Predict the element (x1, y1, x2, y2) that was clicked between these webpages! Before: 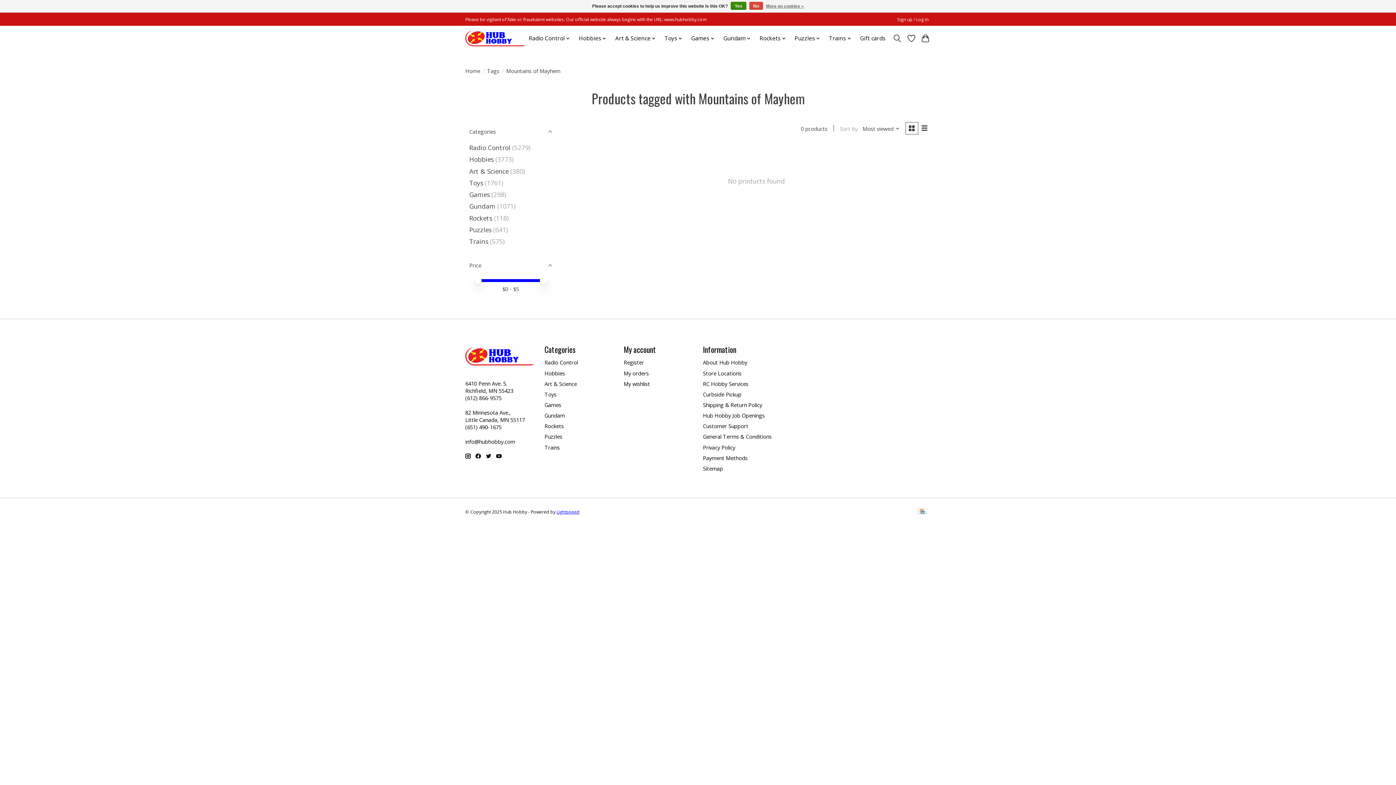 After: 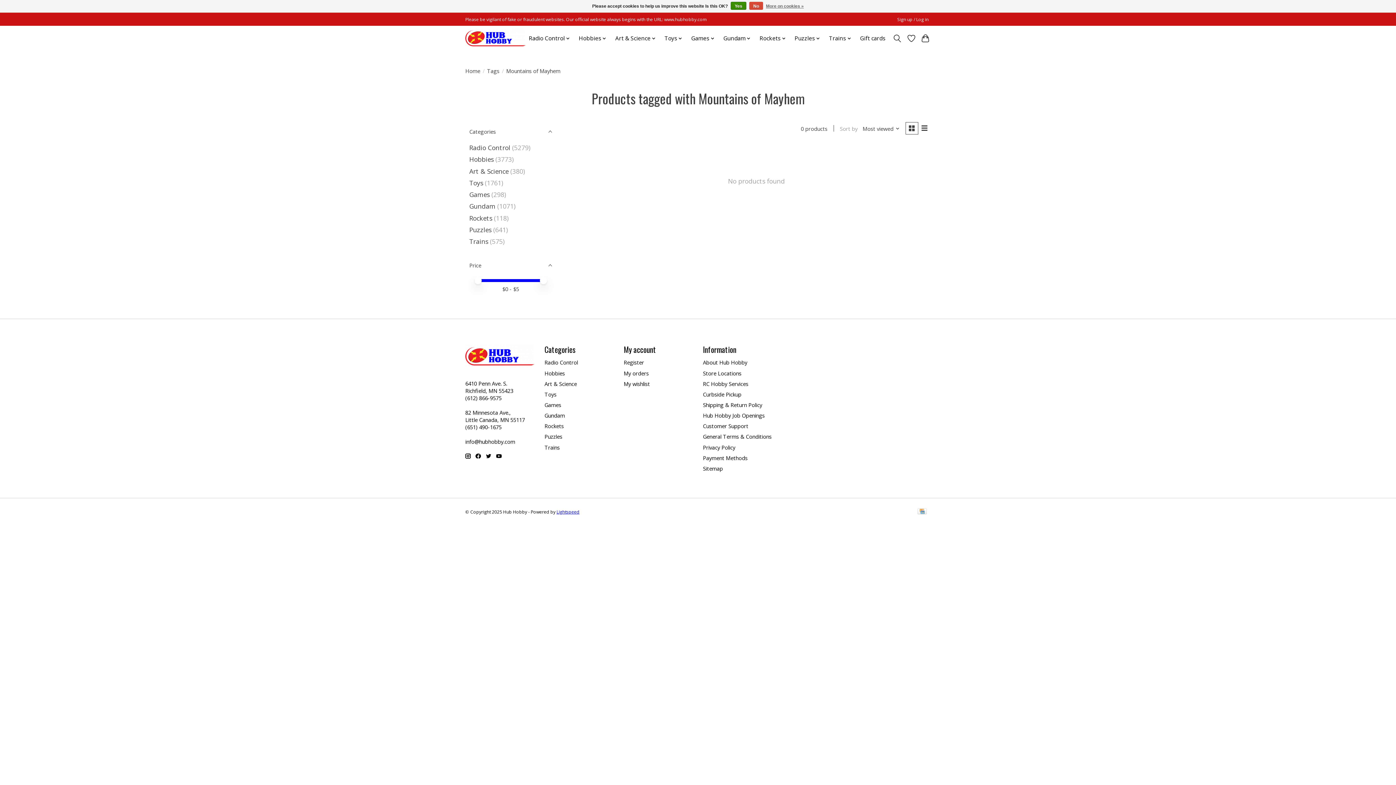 Action: bbox: (556, 509, 579, 515) label: Powered by Lightspeed